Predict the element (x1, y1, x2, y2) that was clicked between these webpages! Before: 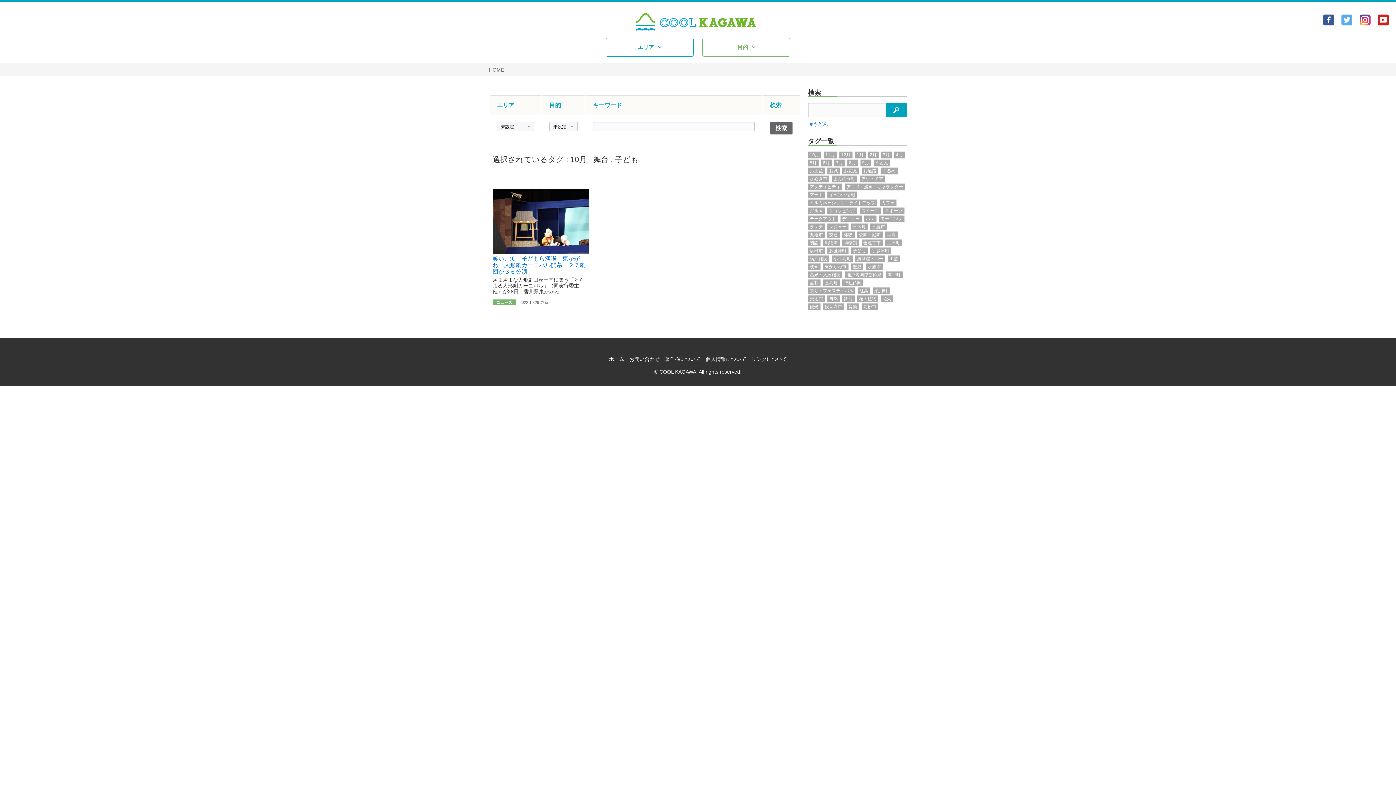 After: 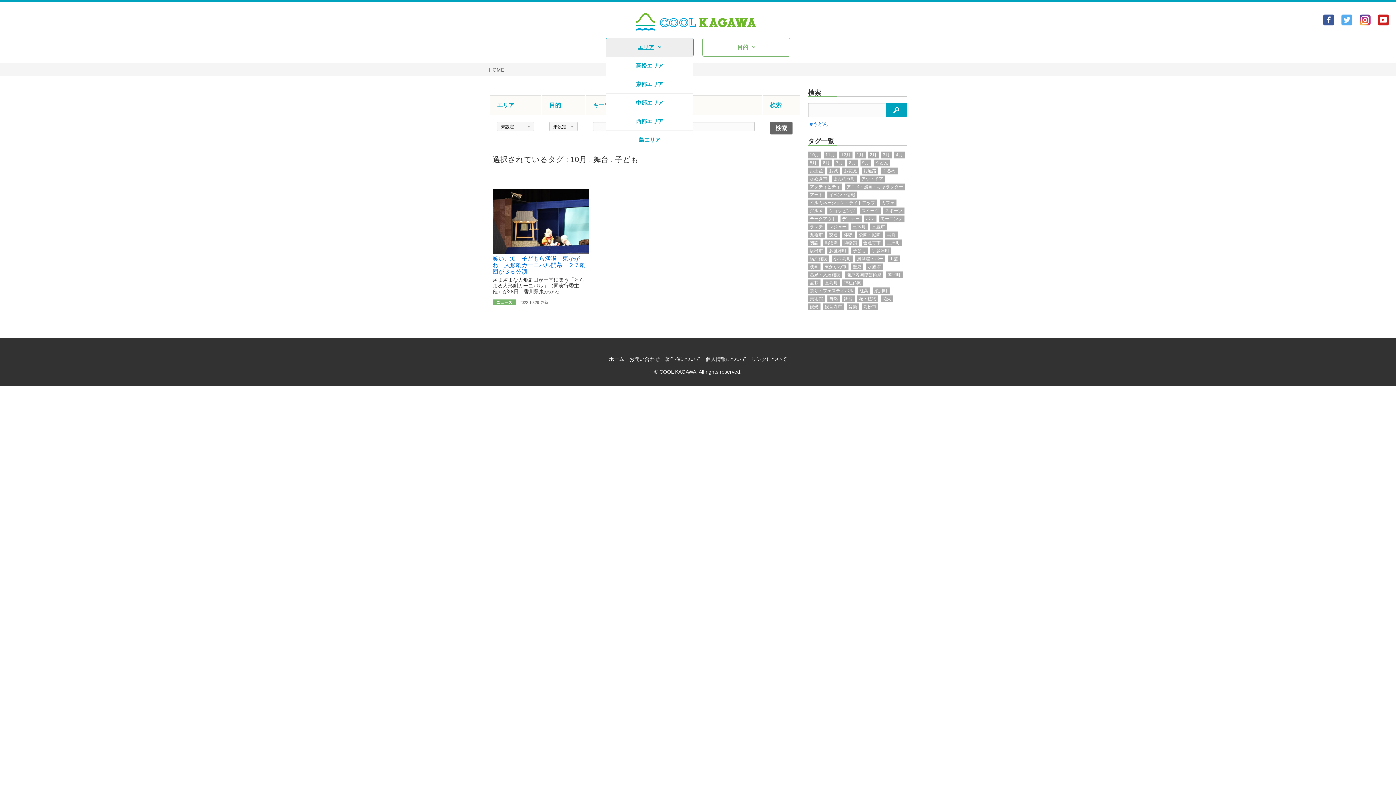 Action: bbox: (606, 38, 693, 56) label: エリア